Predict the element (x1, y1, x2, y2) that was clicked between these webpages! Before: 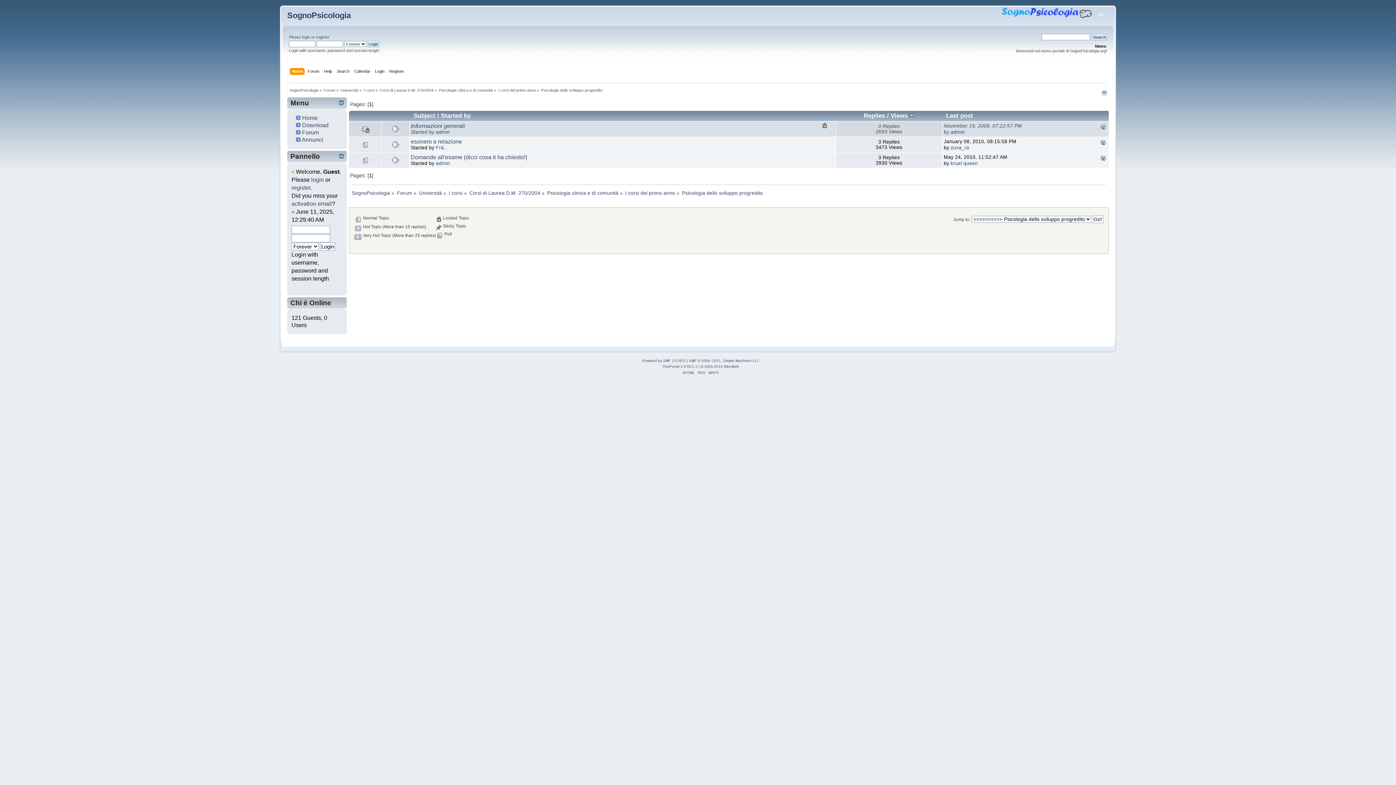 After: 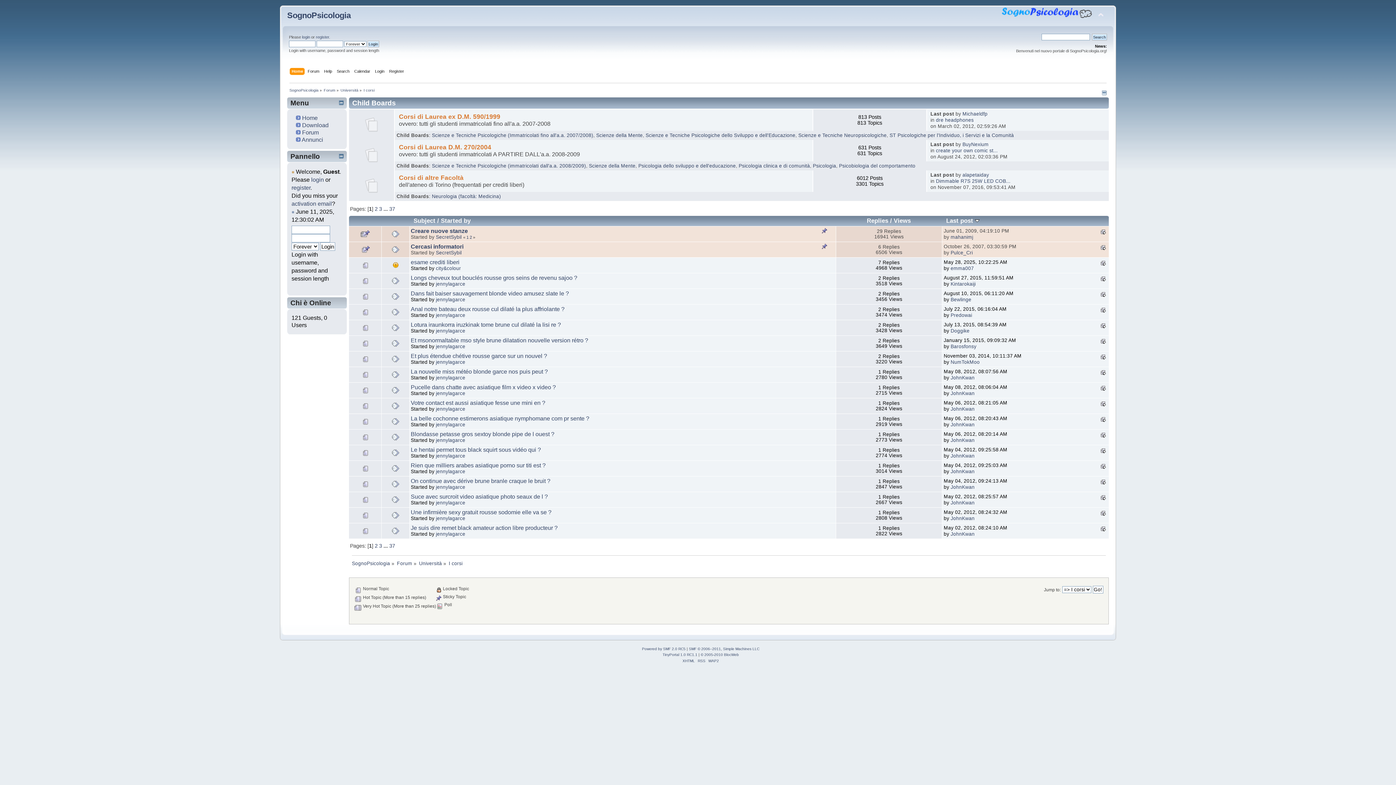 Action: bbox: (363, 87, 374, 92) label: I corsi